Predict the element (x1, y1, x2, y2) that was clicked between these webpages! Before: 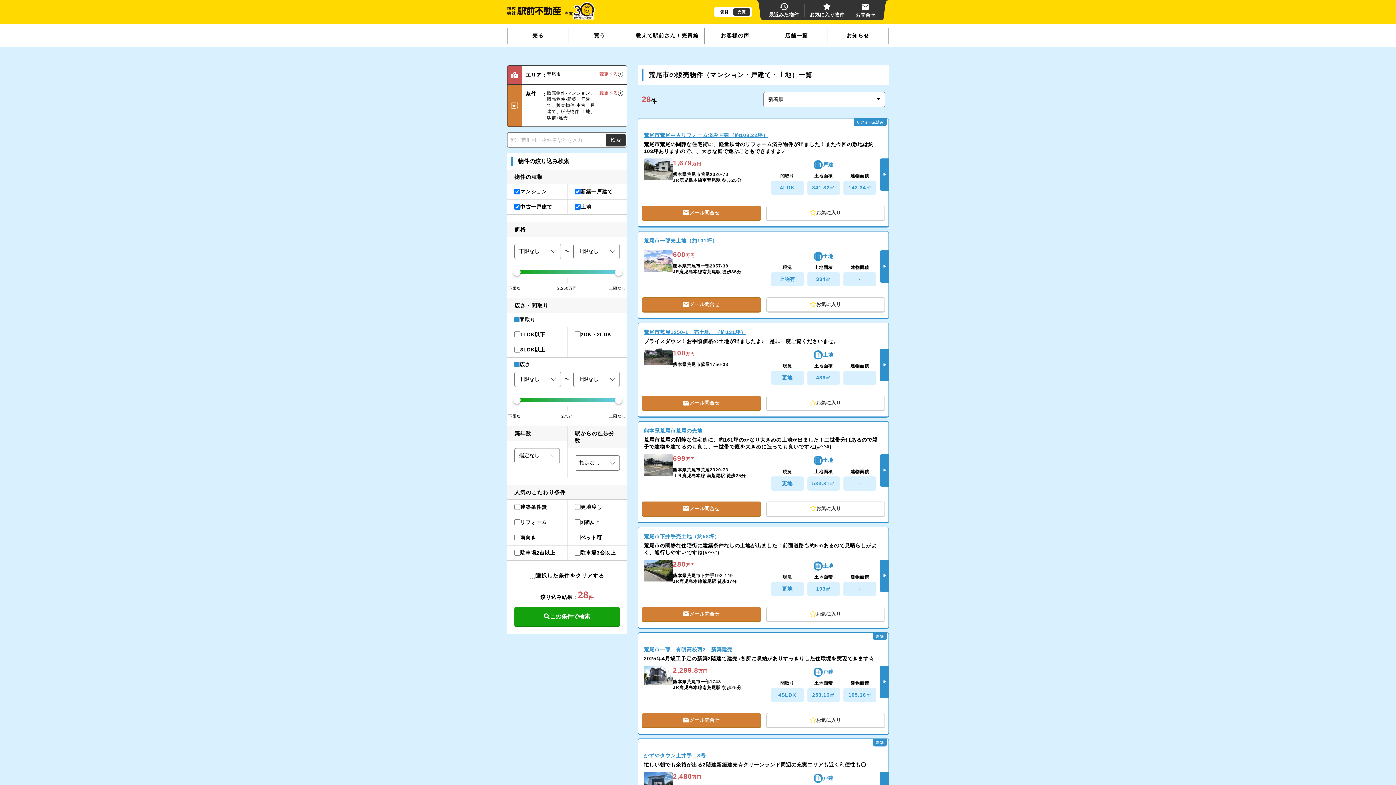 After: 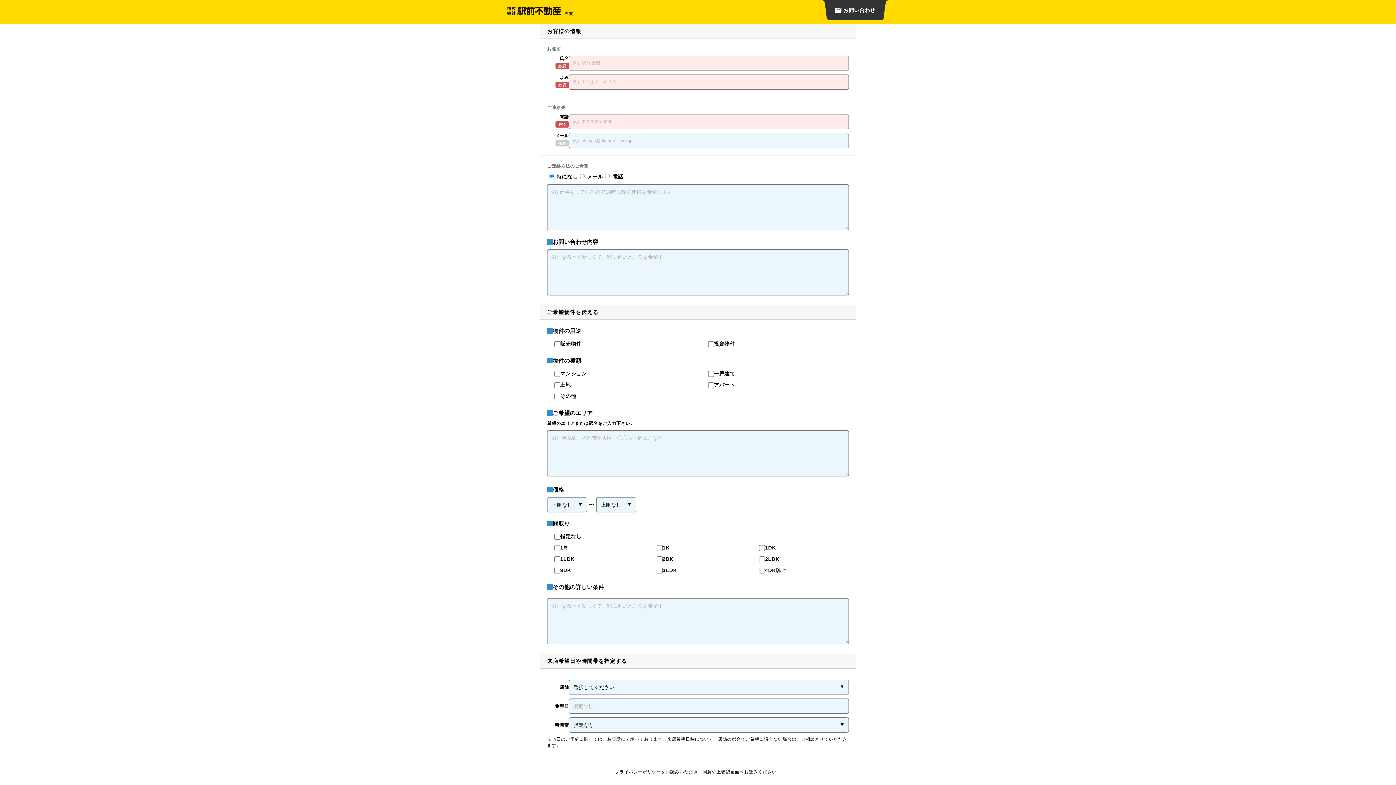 Action: bbox: (850, 0, 881, 20) label: お問合せ